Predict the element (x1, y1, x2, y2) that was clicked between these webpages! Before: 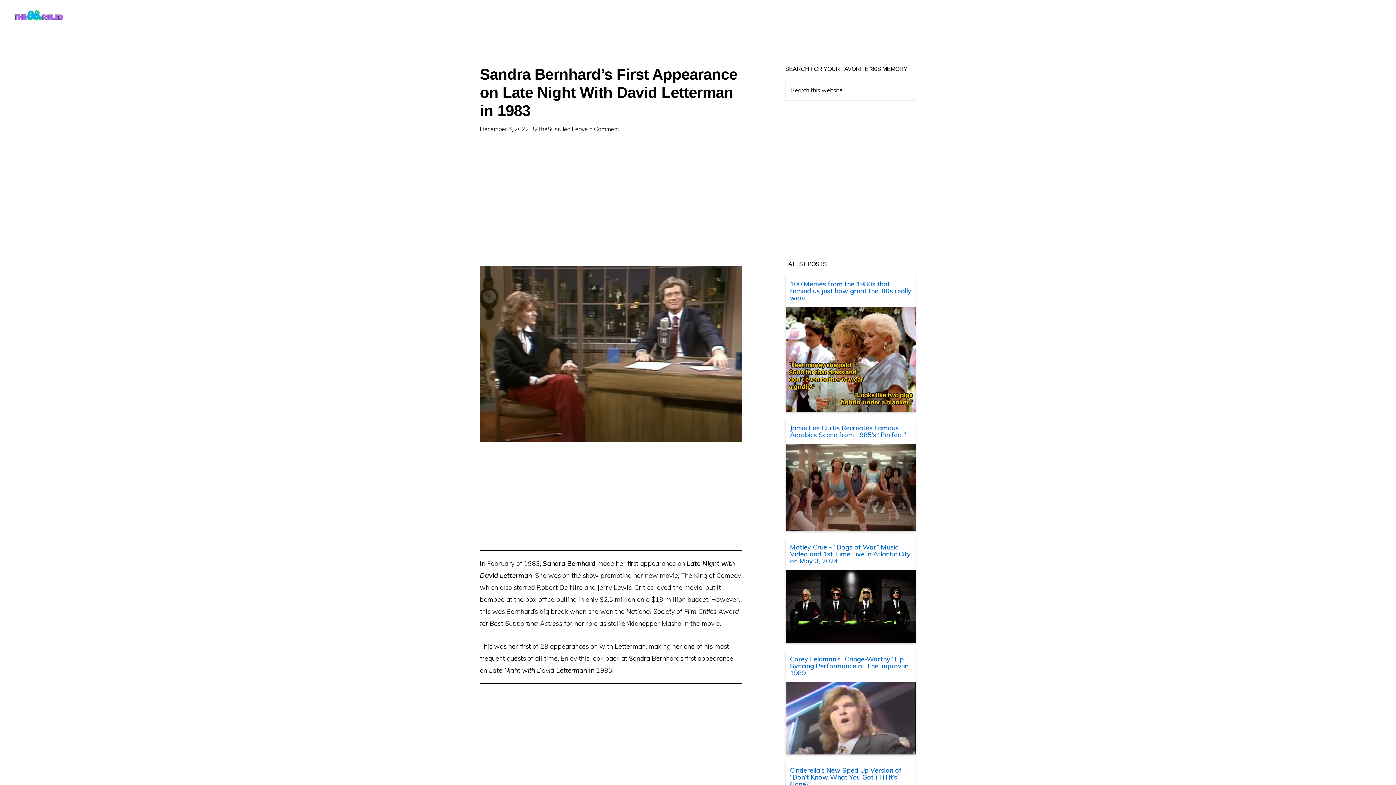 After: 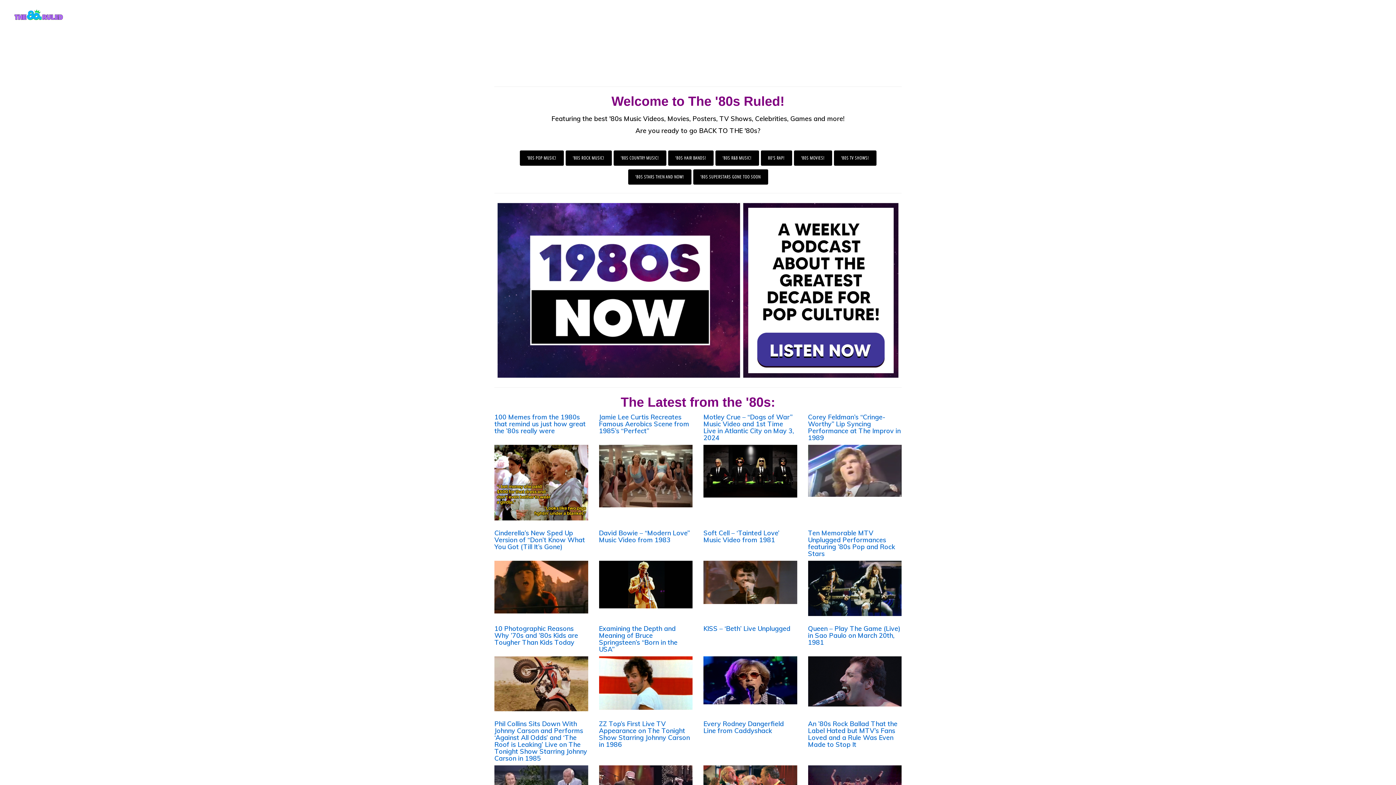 Action: bbox: (14, 5, 62, 23) label: THE '80S RULED